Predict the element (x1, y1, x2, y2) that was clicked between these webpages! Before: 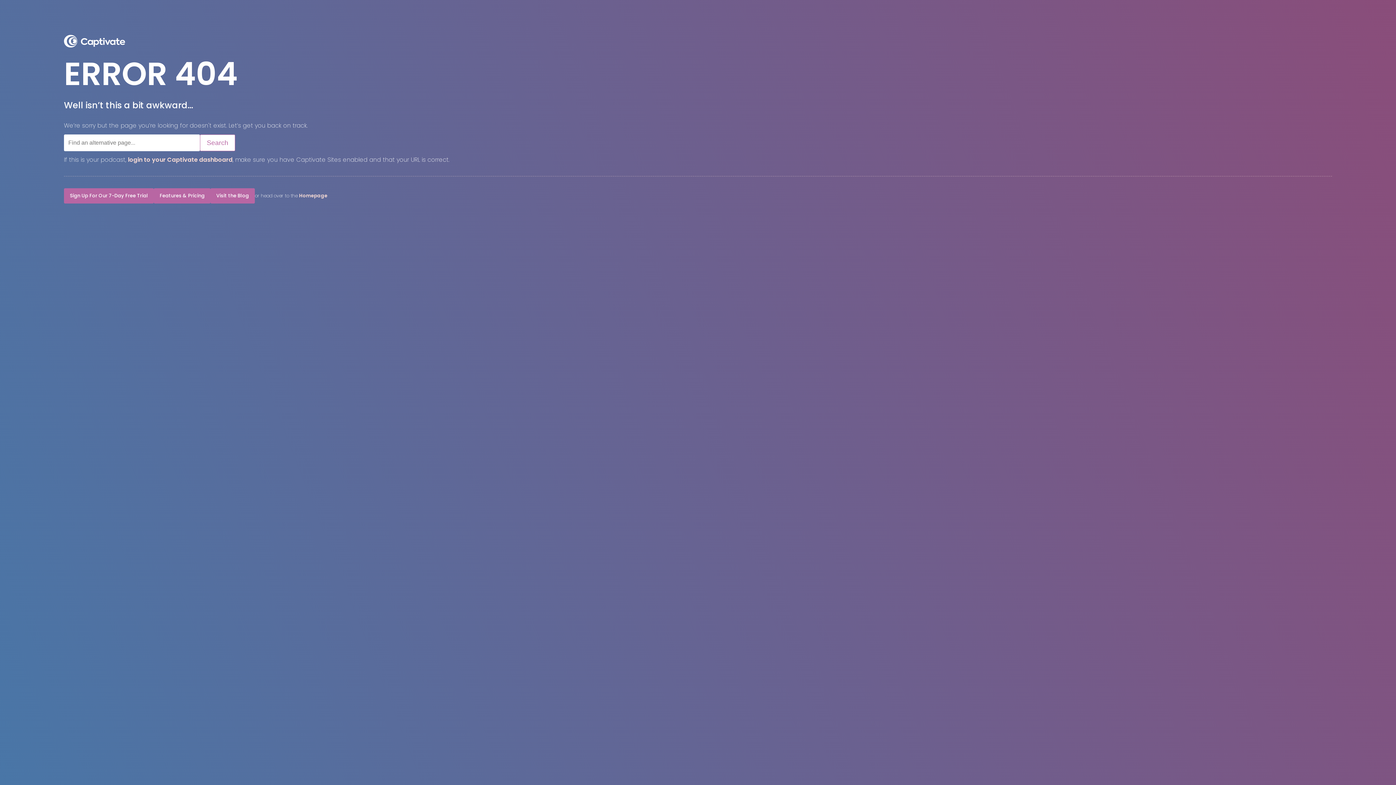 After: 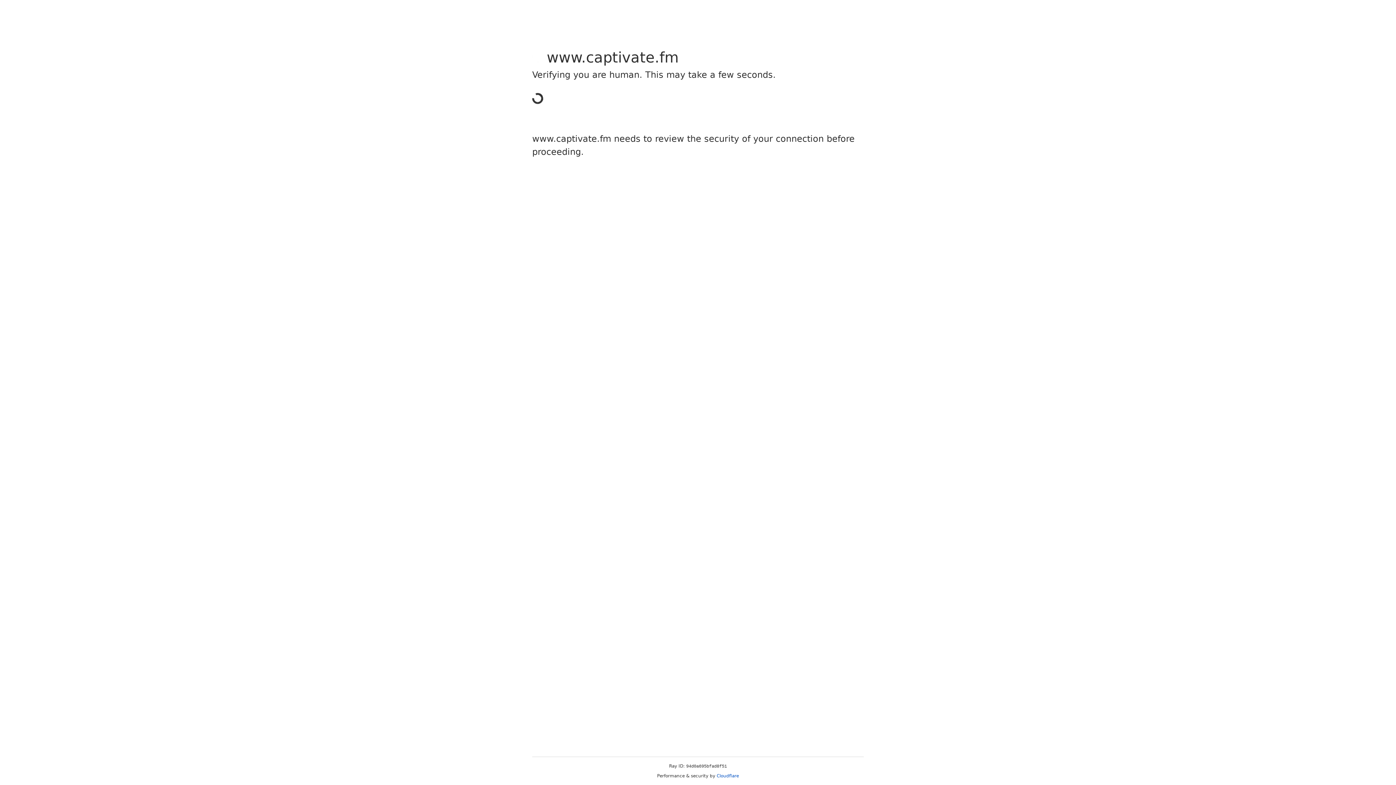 Action: bbox: (64, 41, 125, 49)